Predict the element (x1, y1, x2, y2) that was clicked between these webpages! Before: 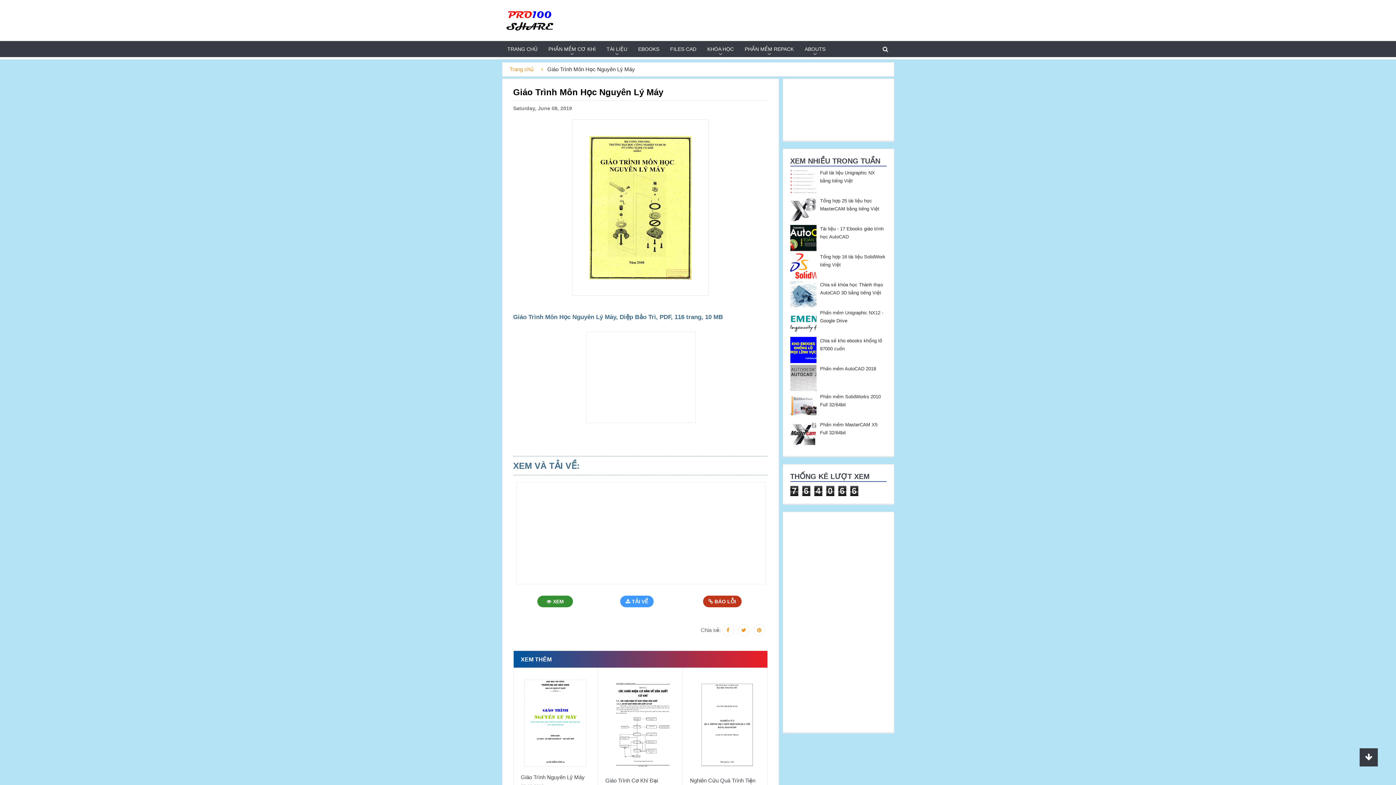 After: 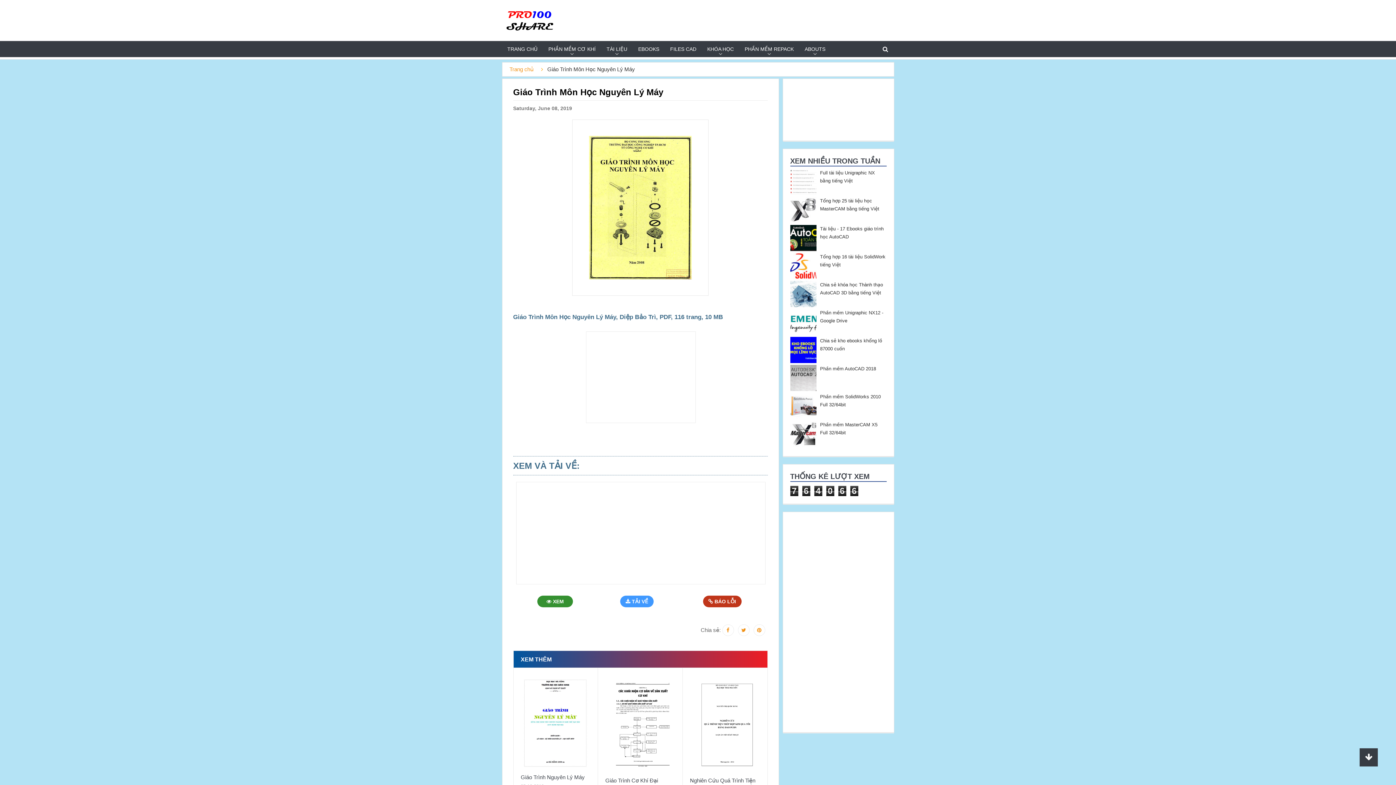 Action: bbox: (790, 235, 818, 240)